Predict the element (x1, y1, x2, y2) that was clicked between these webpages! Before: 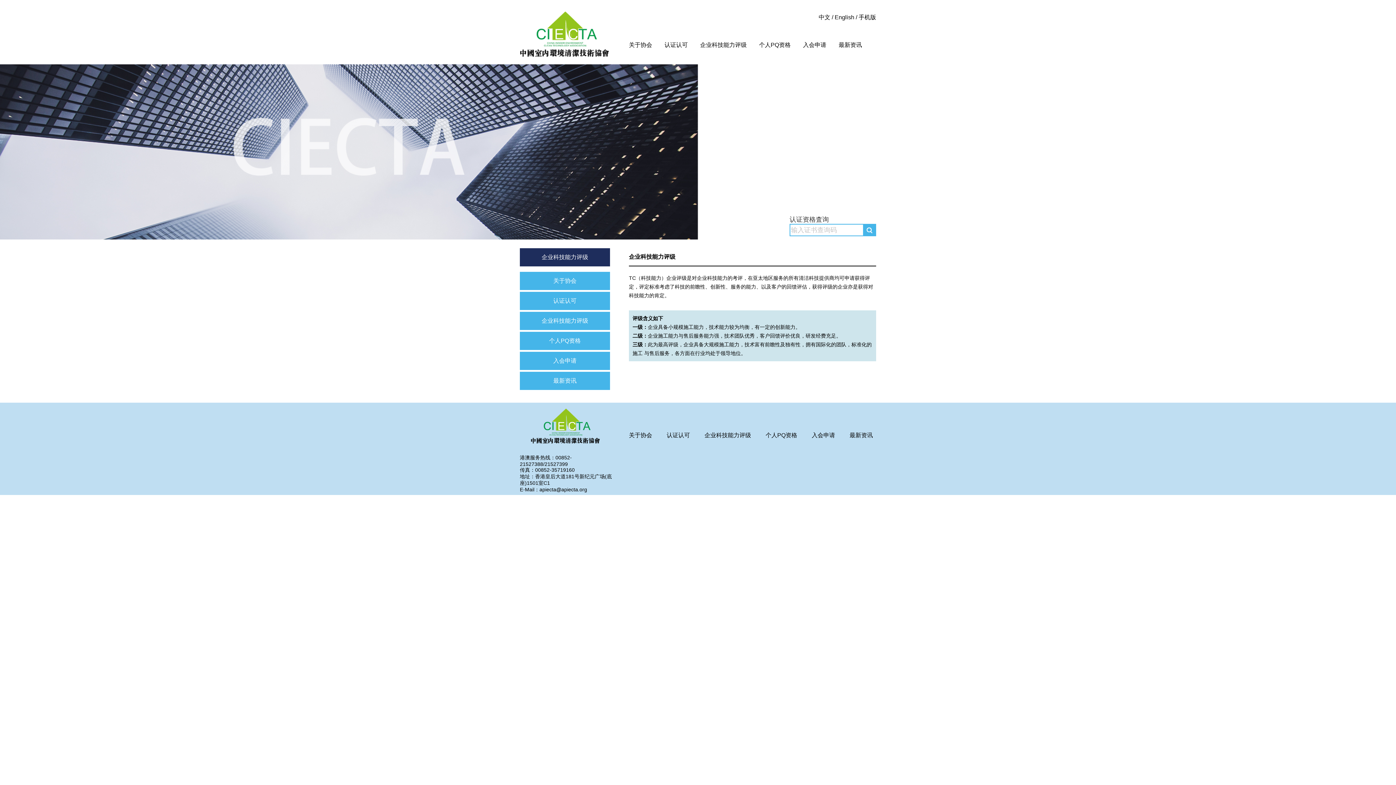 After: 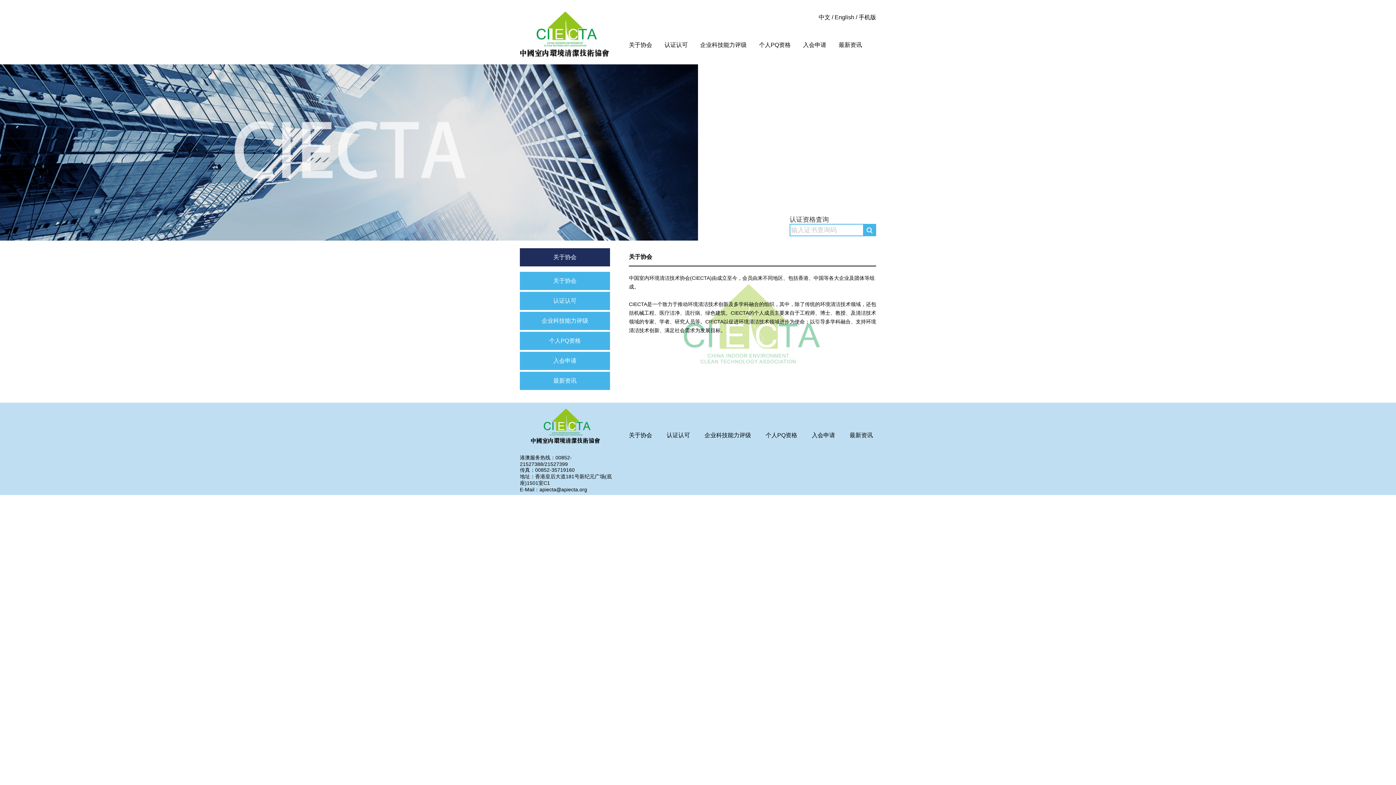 Action: label: 手机版 bbox: (858, 14, 876, 20)